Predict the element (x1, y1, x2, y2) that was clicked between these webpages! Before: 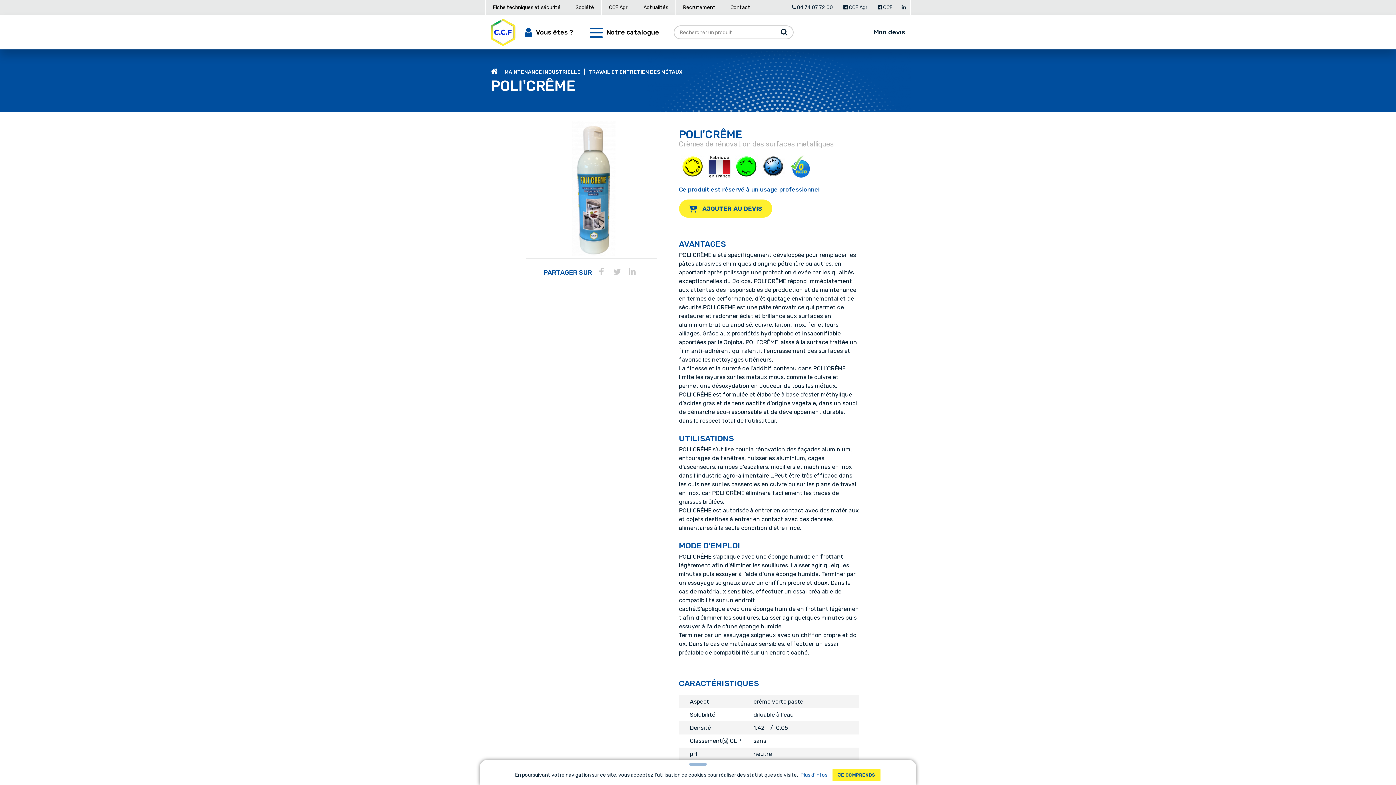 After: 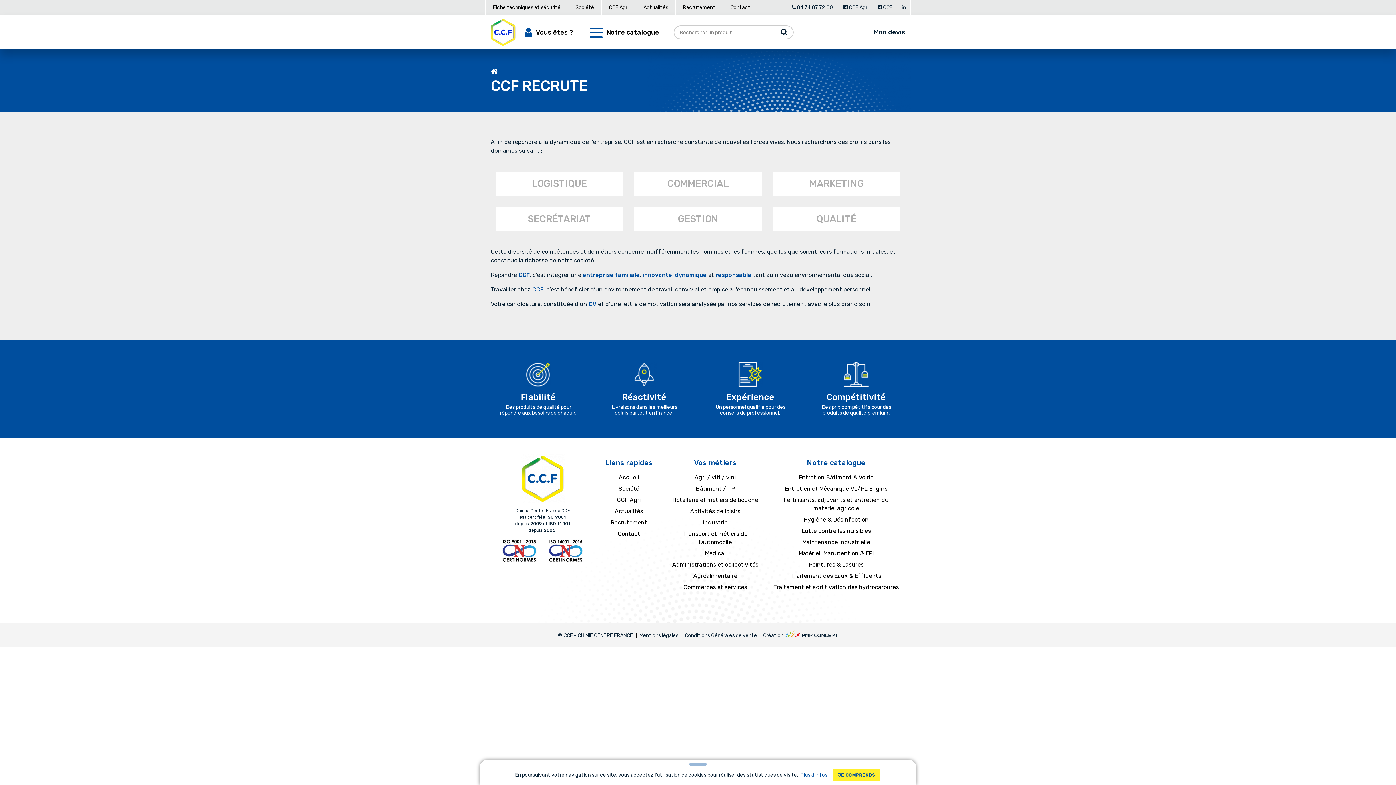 Action: label: Recrutement bbox: (675, 0, 722, 14)